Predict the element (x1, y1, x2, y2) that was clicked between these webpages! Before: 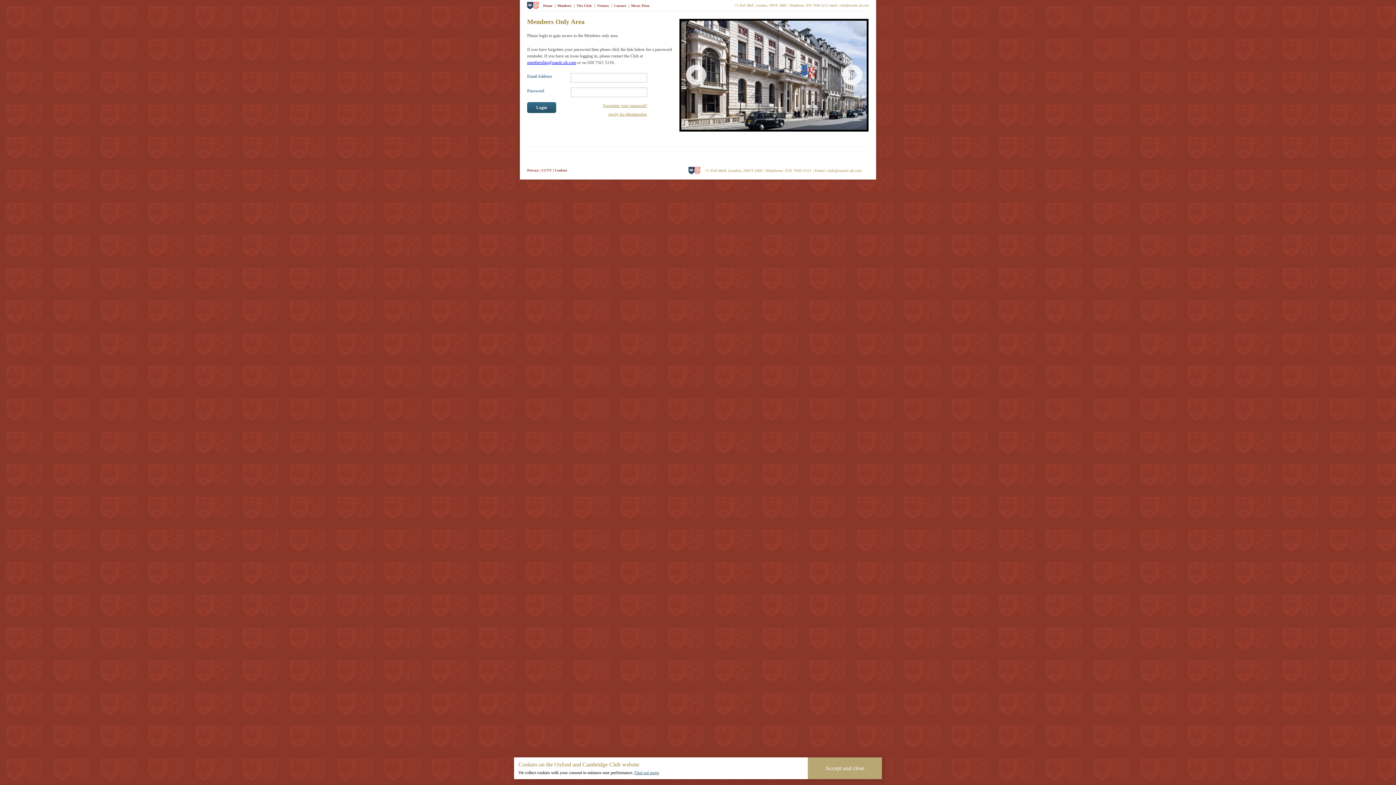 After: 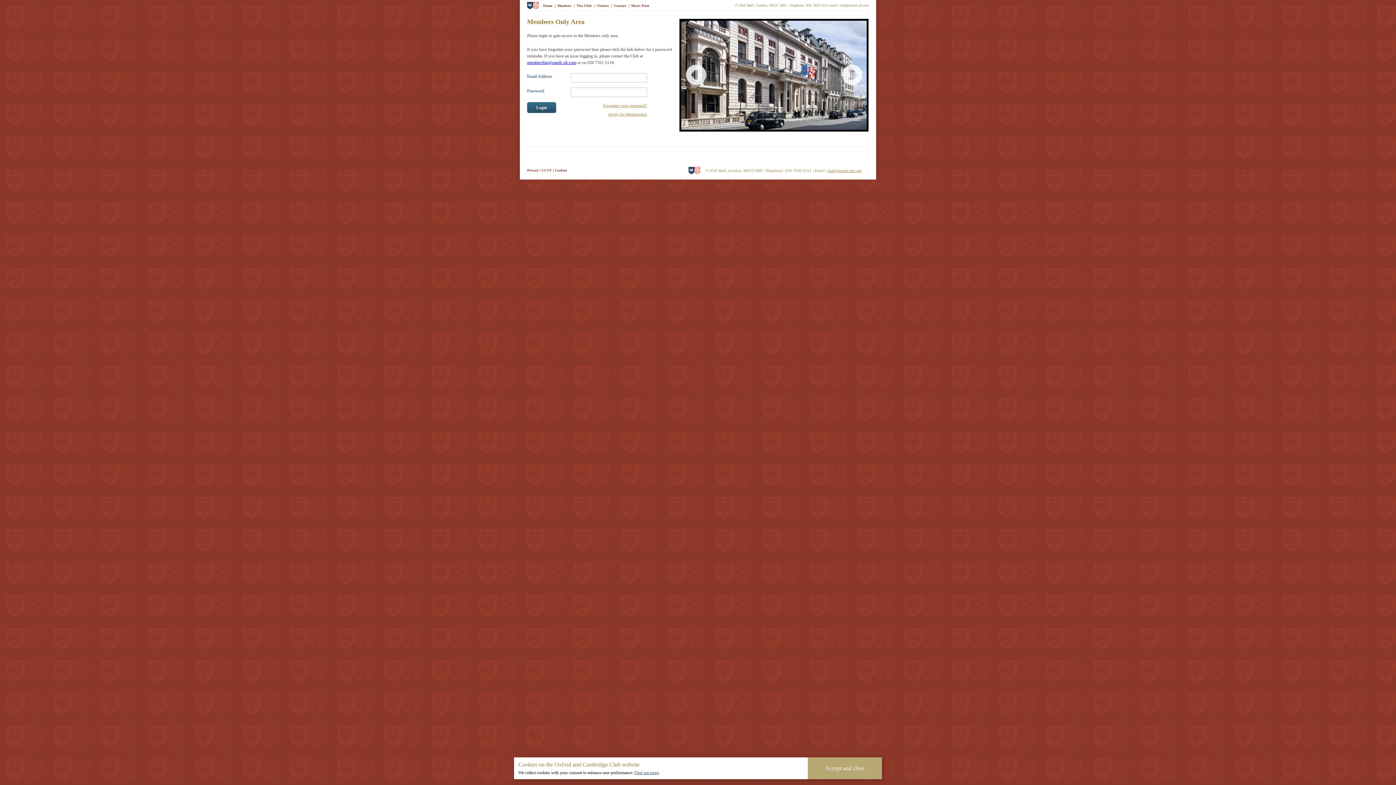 Action: bbox: (827, 168, 861, 172) label: club@oandc.uk.com